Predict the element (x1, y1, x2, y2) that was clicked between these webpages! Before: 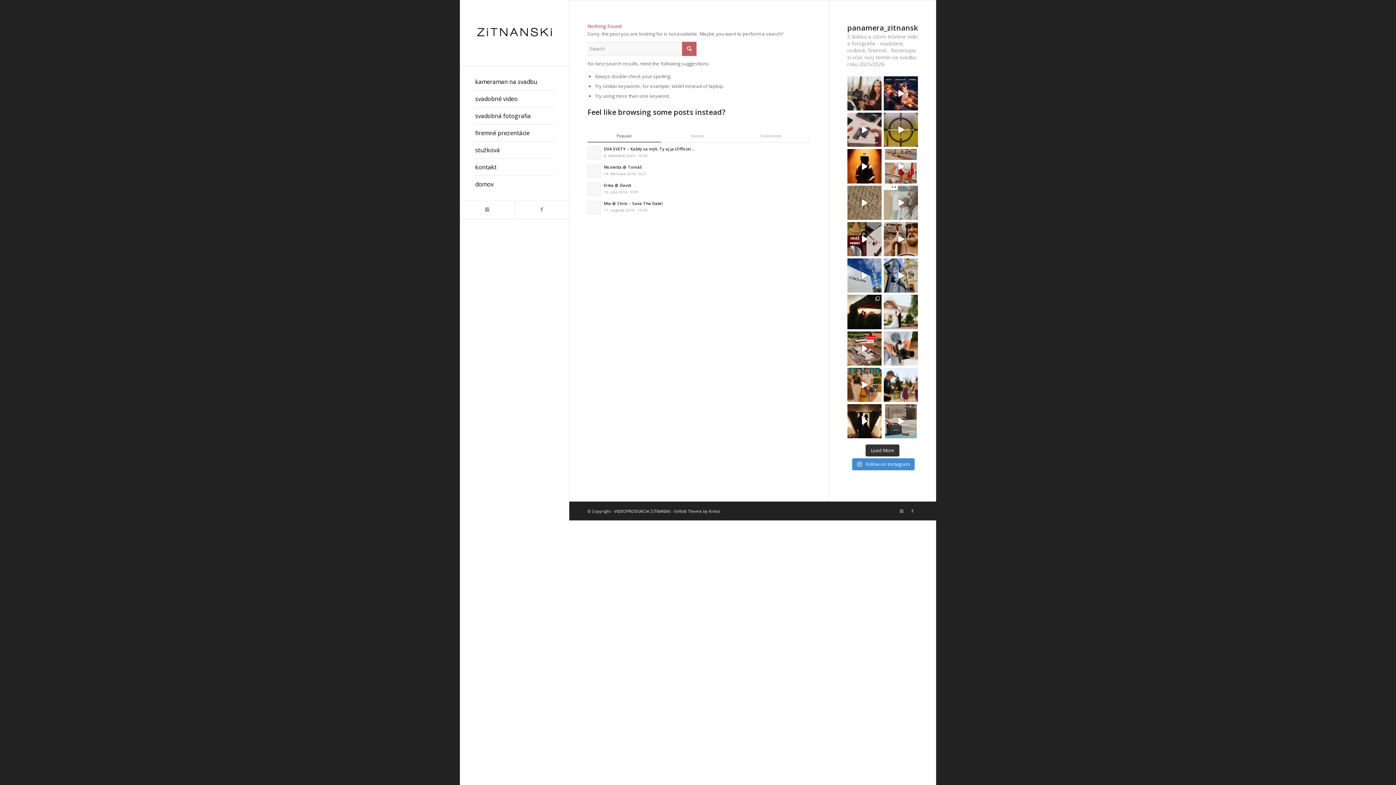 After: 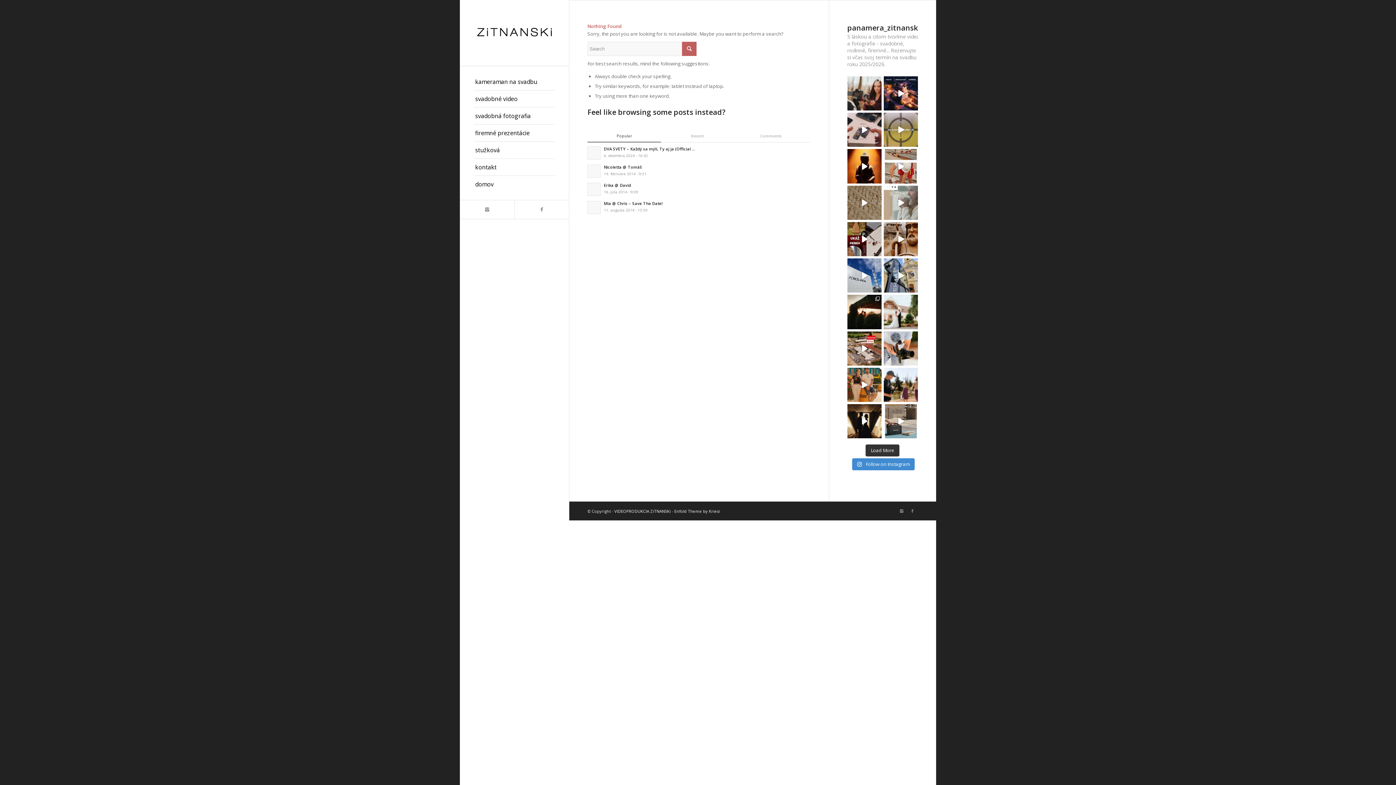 Action: bbox: (883, 112, 918, 147) label: Aj takto môže vyzerať vaša prezentácia na soc